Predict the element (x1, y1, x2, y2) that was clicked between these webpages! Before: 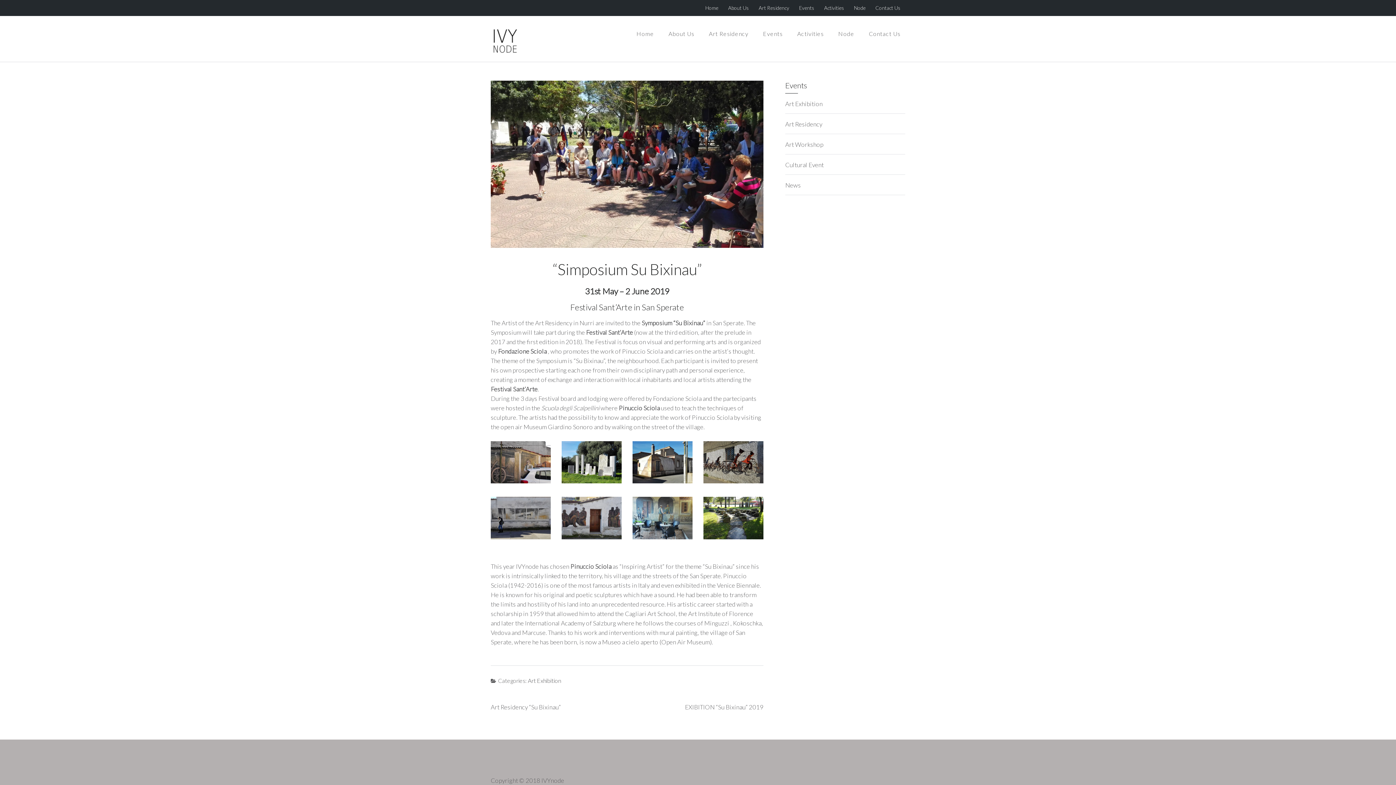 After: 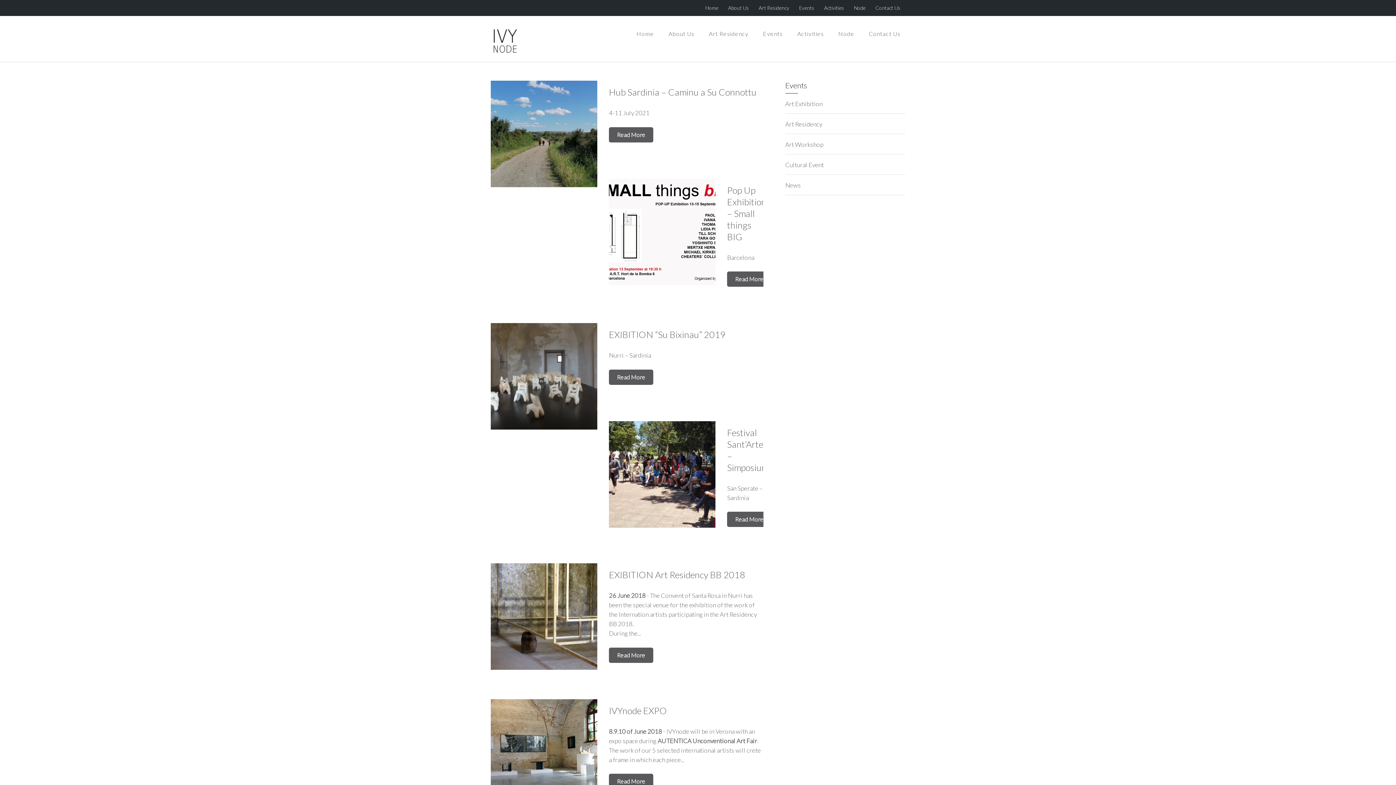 Action: bbox: (785, 99, 822, 108) label: Art Exhibition